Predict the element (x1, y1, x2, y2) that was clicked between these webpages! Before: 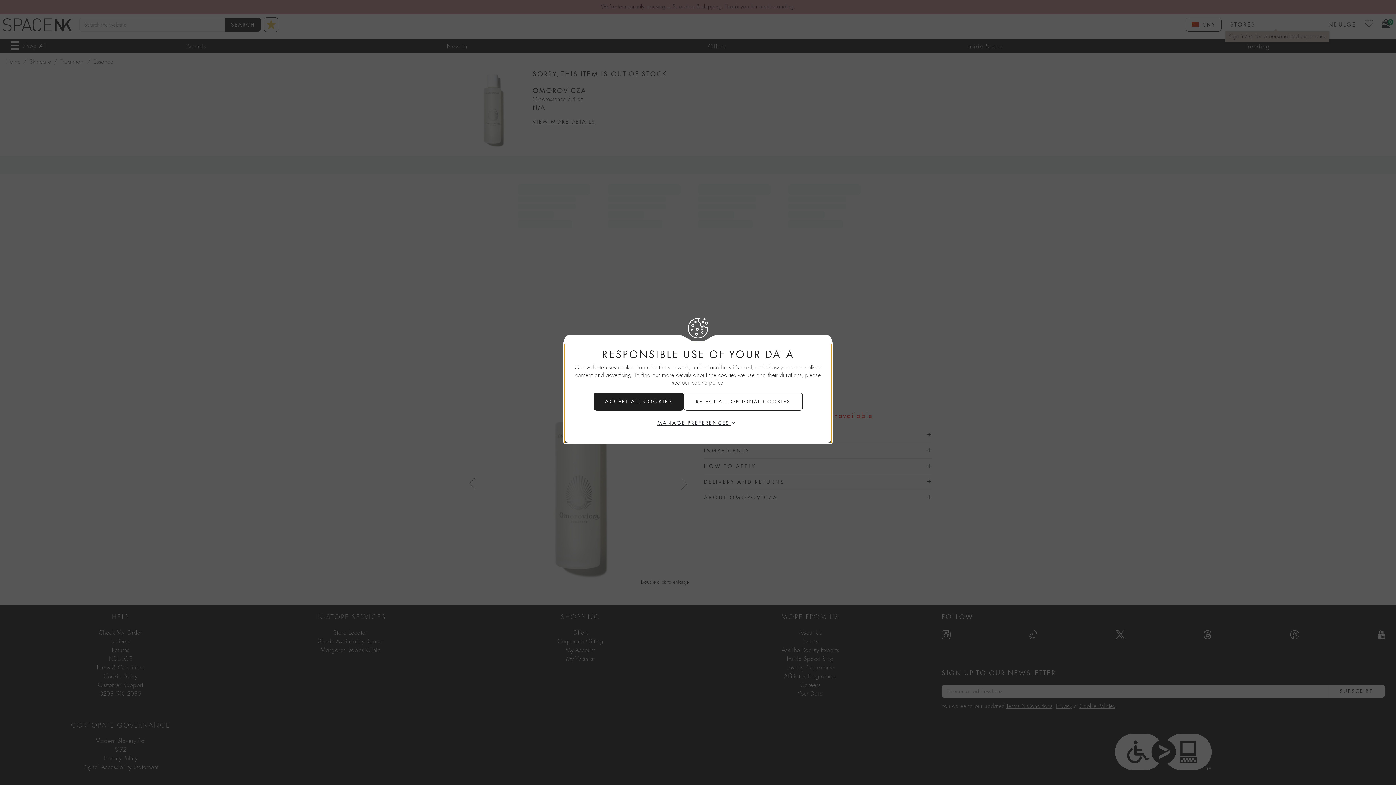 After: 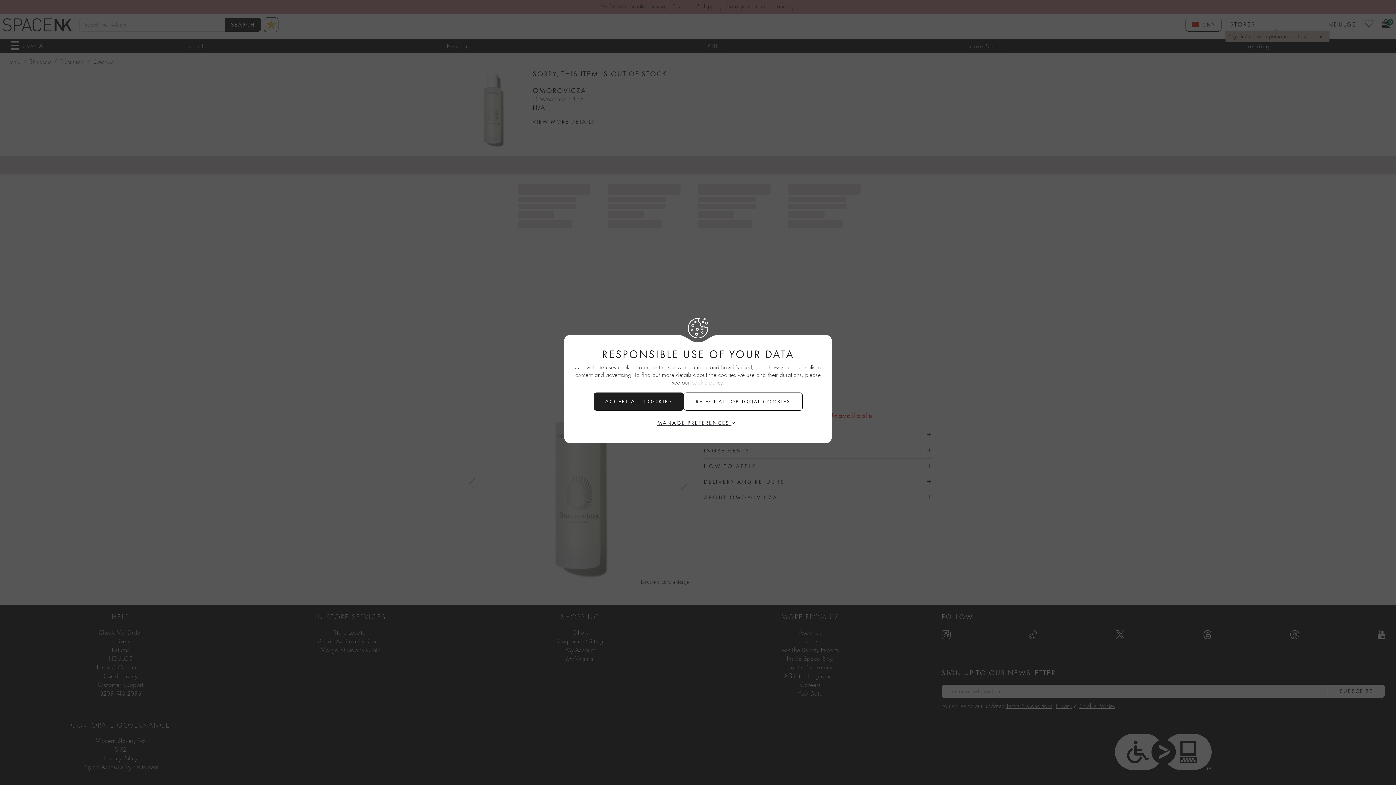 Action: label: cookie policy bbox: (691, 380, 722, 385)